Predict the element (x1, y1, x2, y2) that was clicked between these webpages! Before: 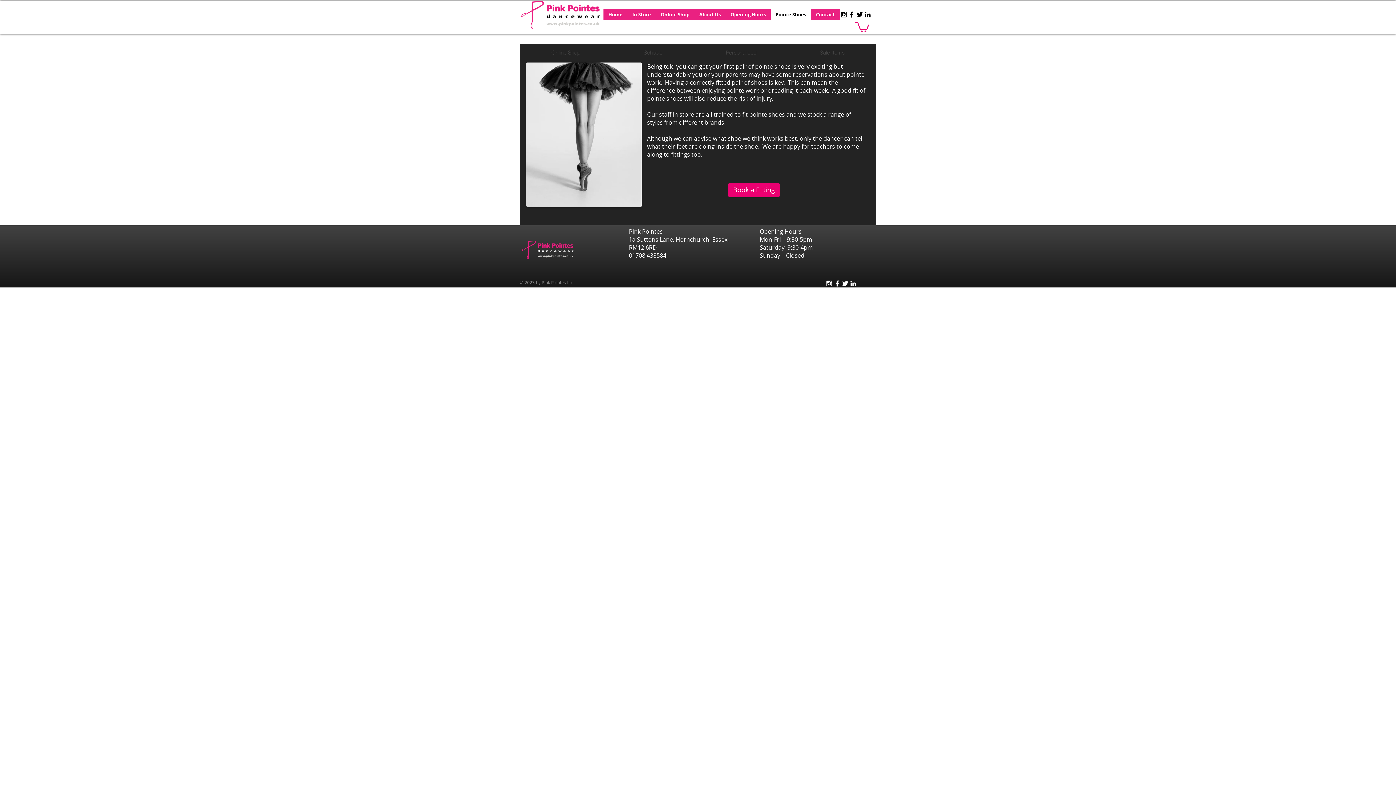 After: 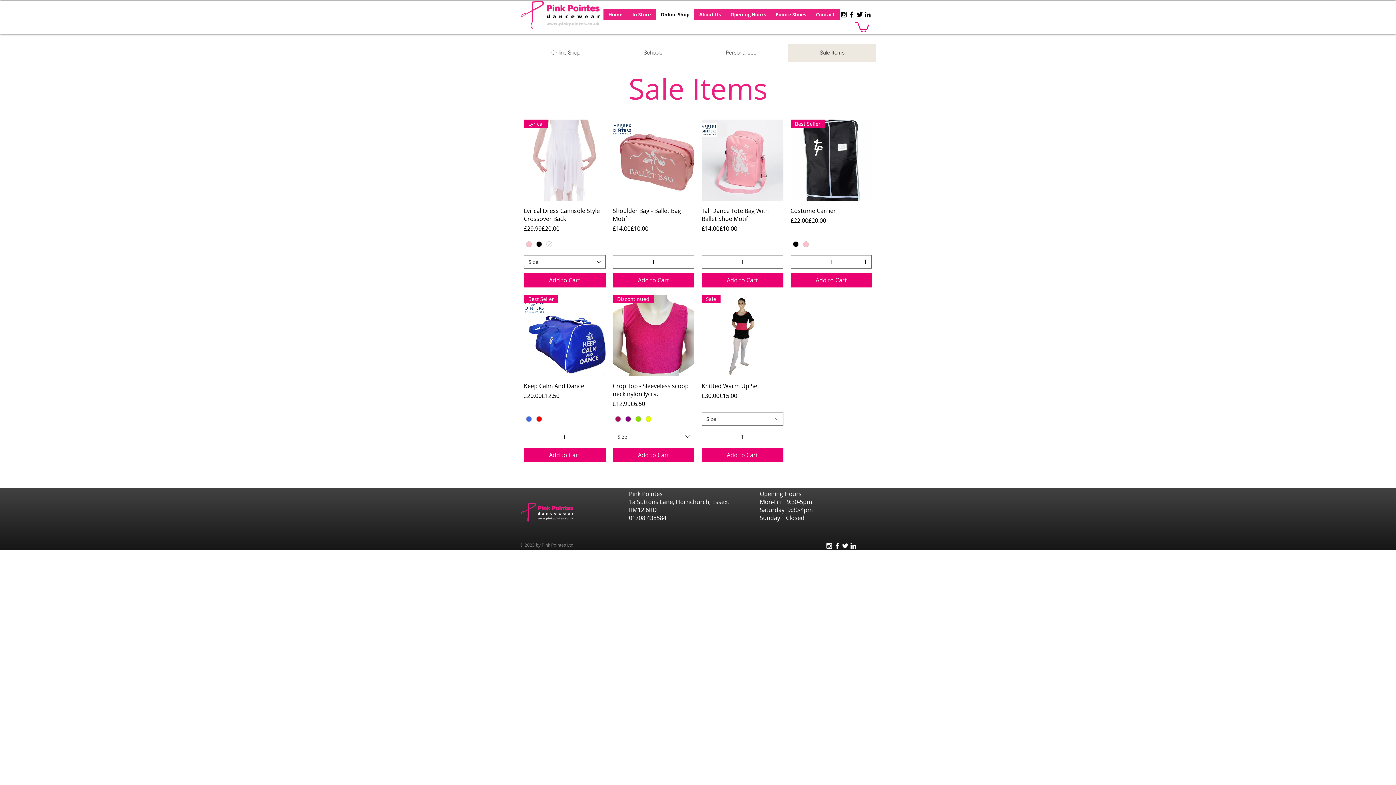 Action: label: Sale Items bbox: (788, 43, 876, 61)